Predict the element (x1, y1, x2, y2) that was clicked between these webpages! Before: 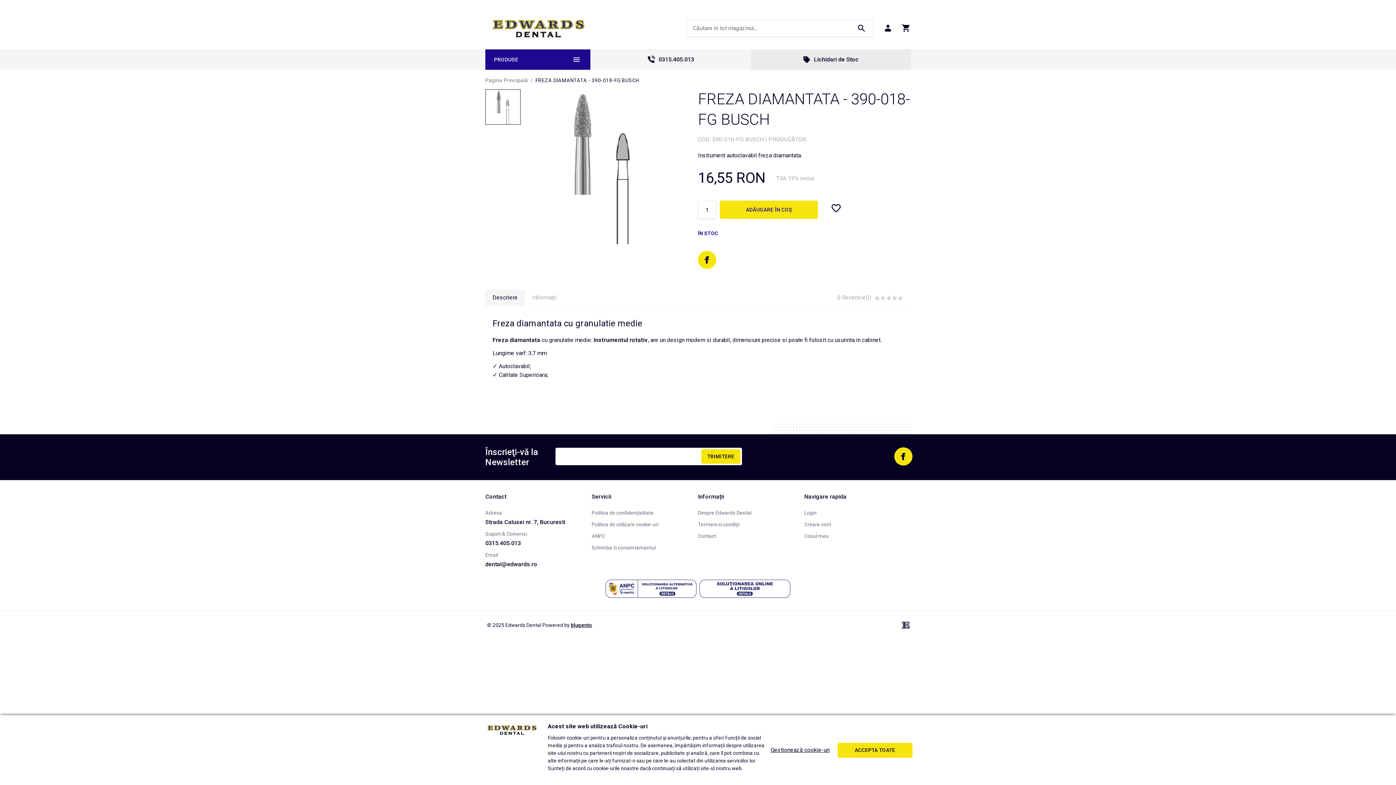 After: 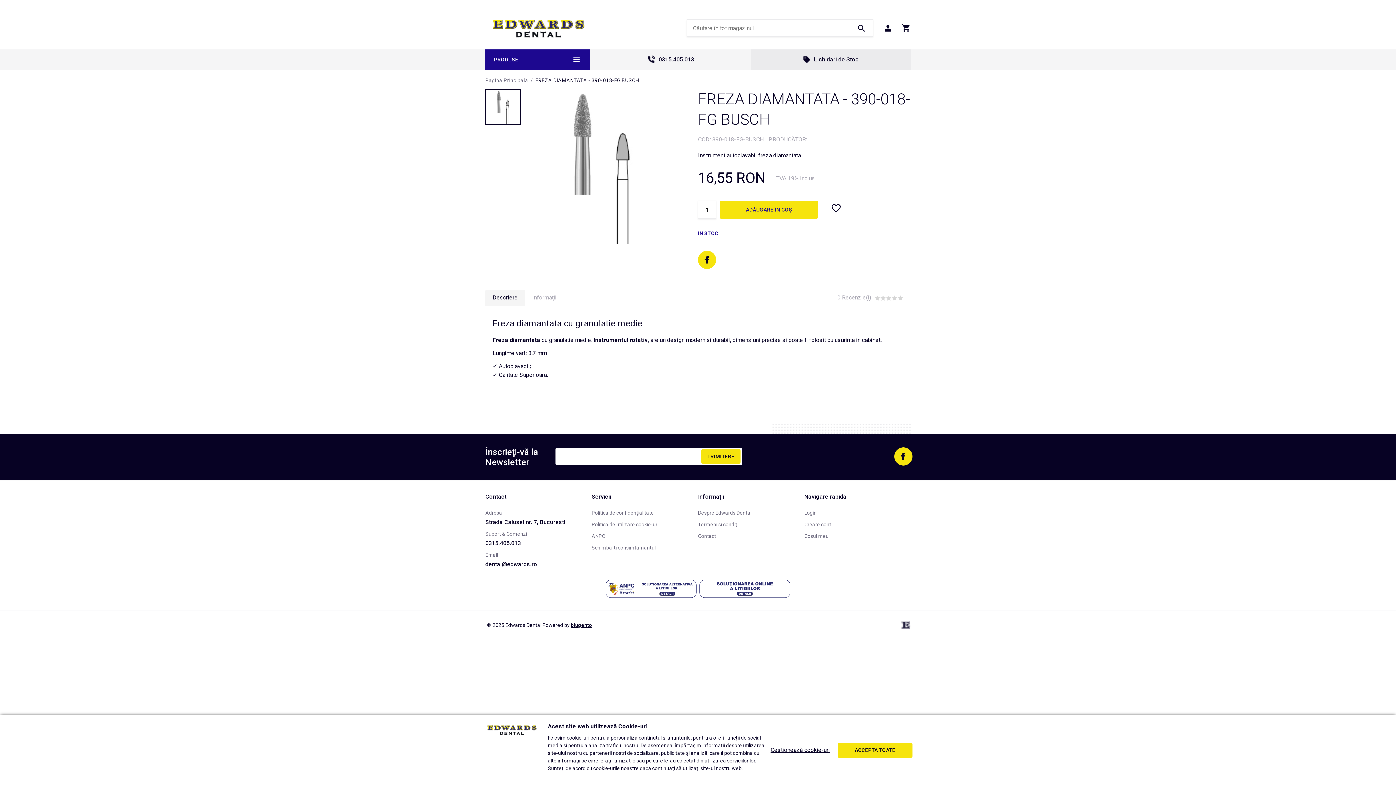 Action: bbox: (699, 580, 790, 598)